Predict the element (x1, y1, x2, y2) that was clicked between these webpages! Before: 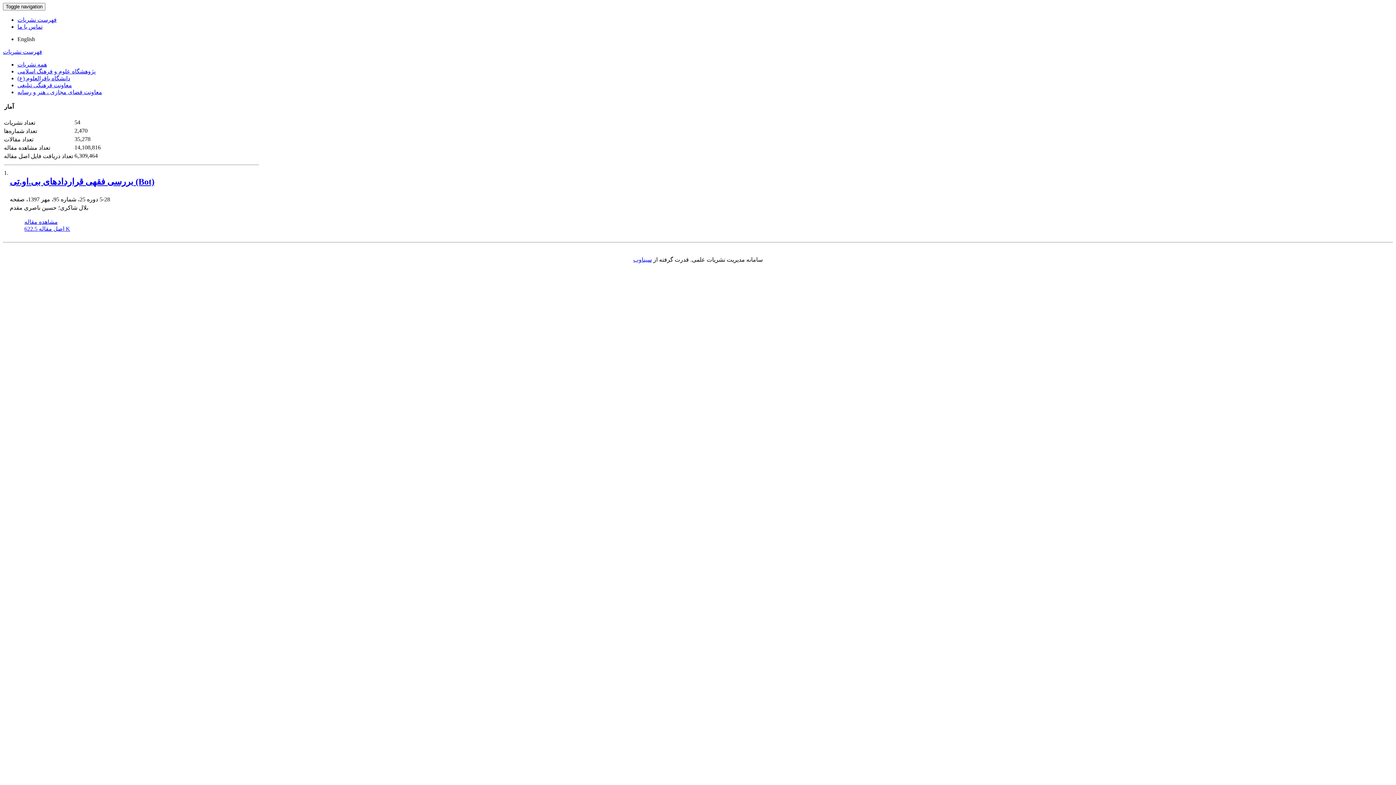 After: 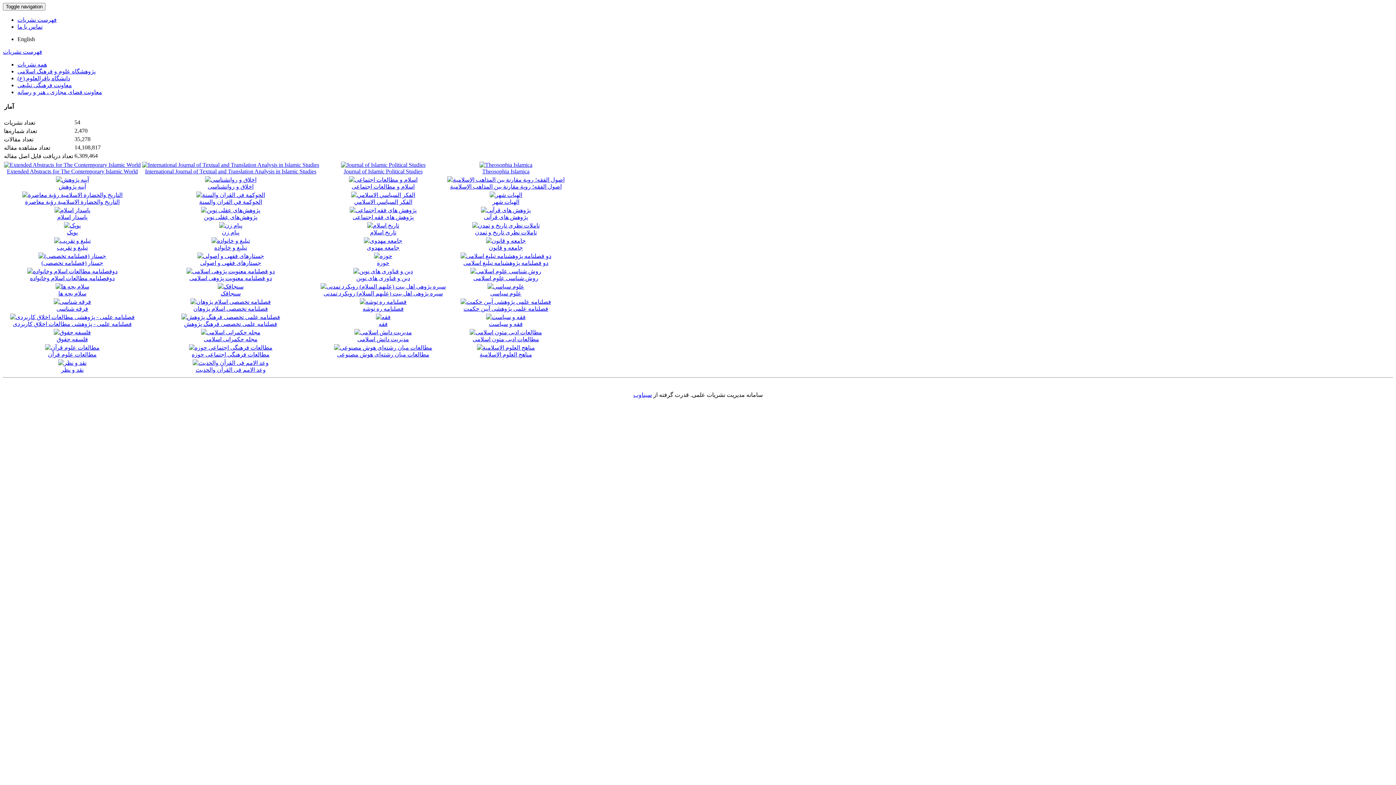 Action: label: همه نشریات bbox: (17, 61, 46, 67)